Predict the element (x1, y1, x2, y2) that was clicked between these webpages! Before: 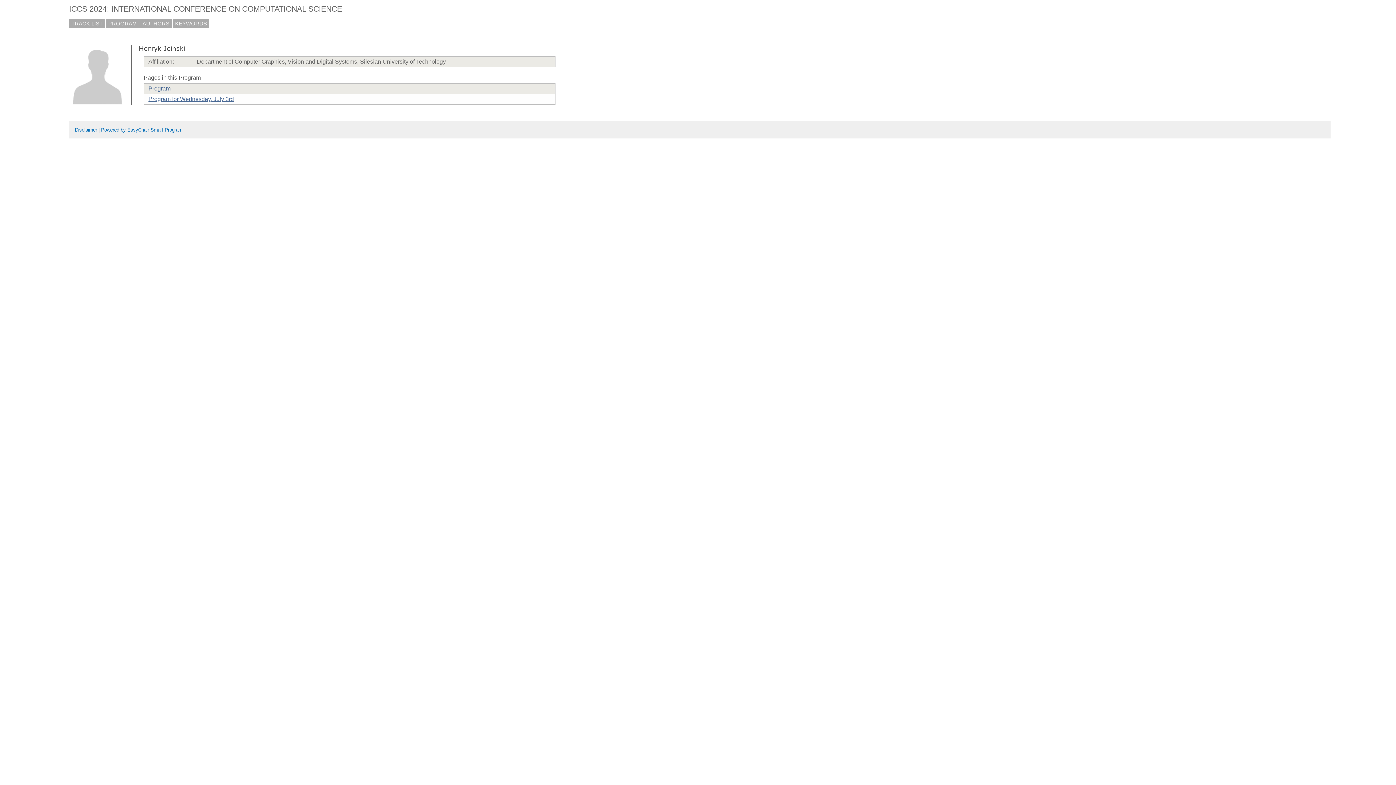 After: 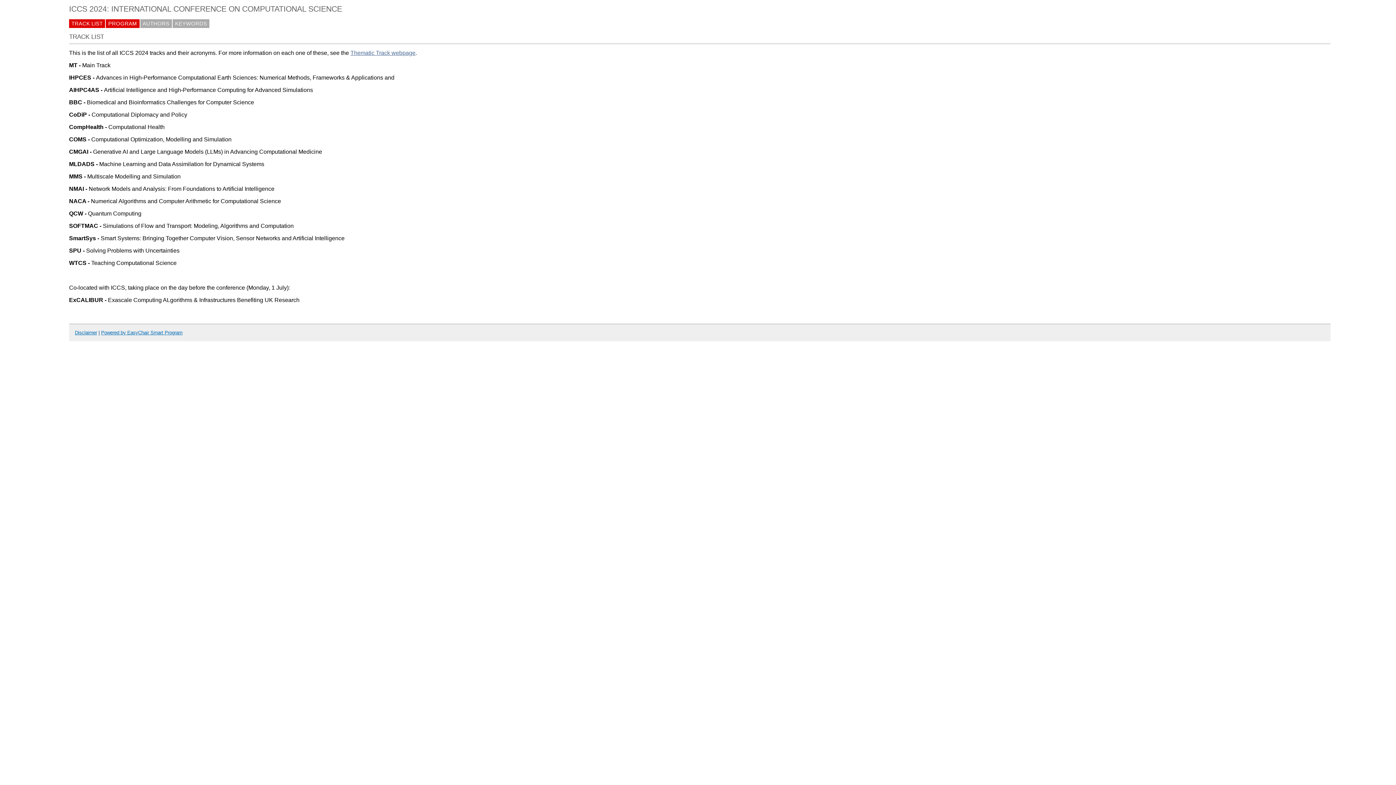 Action: bbox: (69, 19, 105, 27) label: TRACK LIST